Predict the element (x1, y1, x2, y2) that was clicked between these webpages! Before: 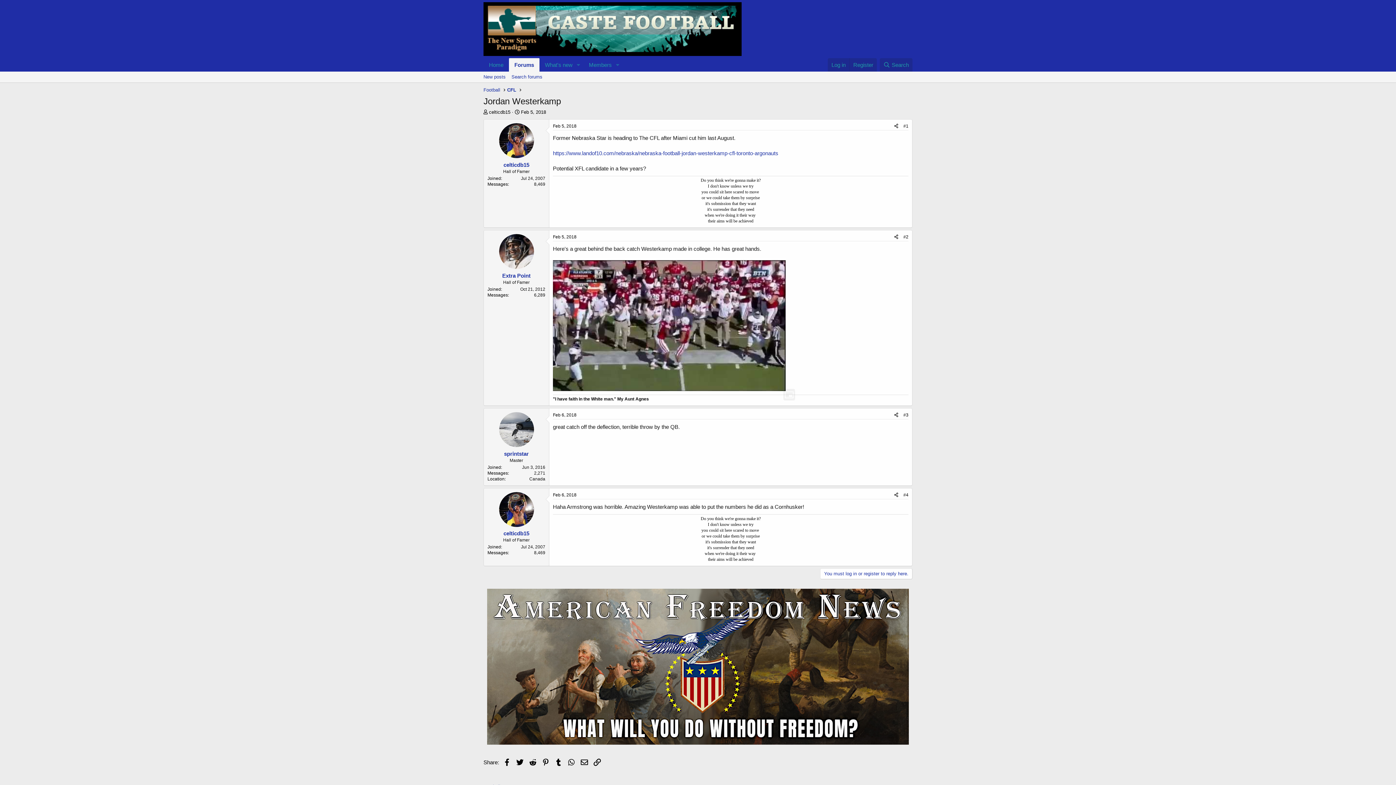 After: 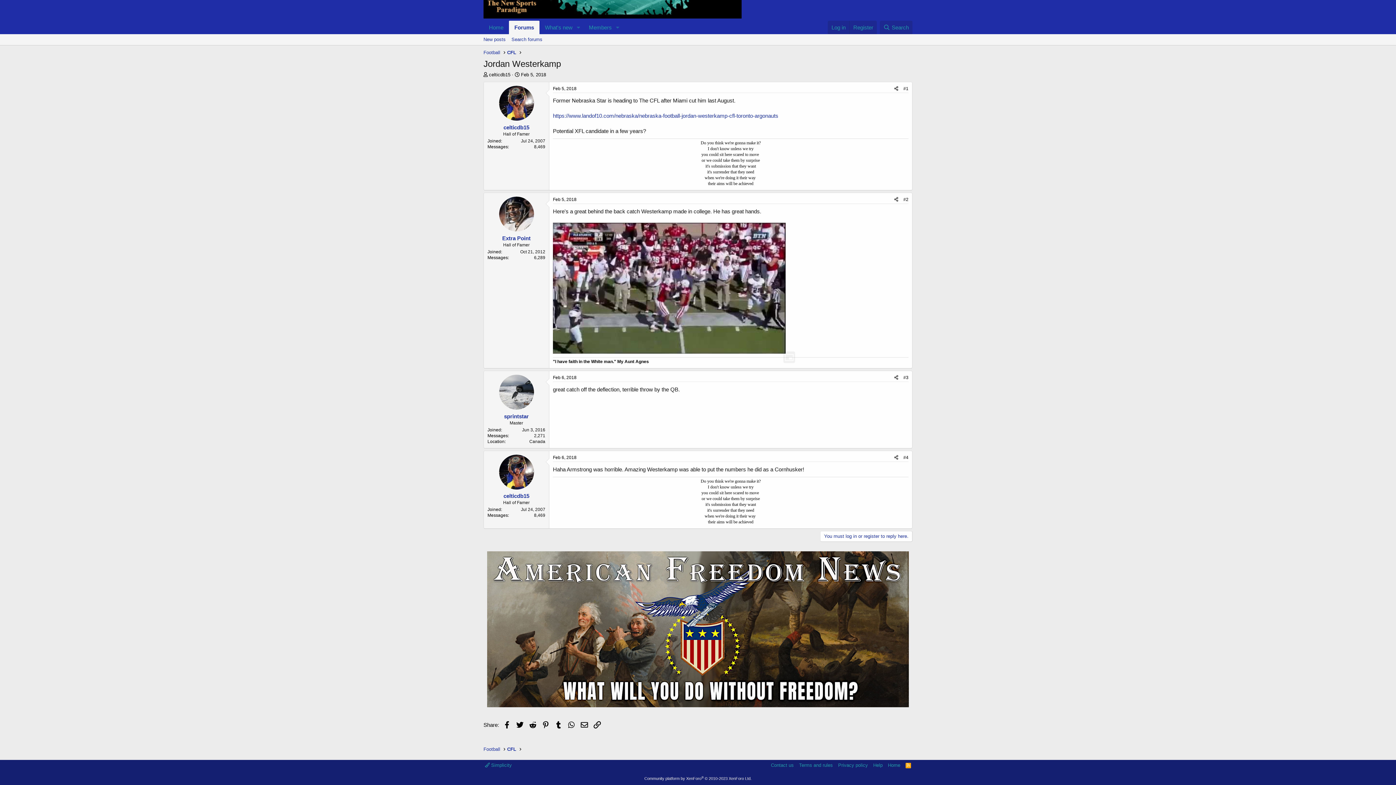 Action: label: Feb 6, 2018 bbox: (553, 412, 576, 417)